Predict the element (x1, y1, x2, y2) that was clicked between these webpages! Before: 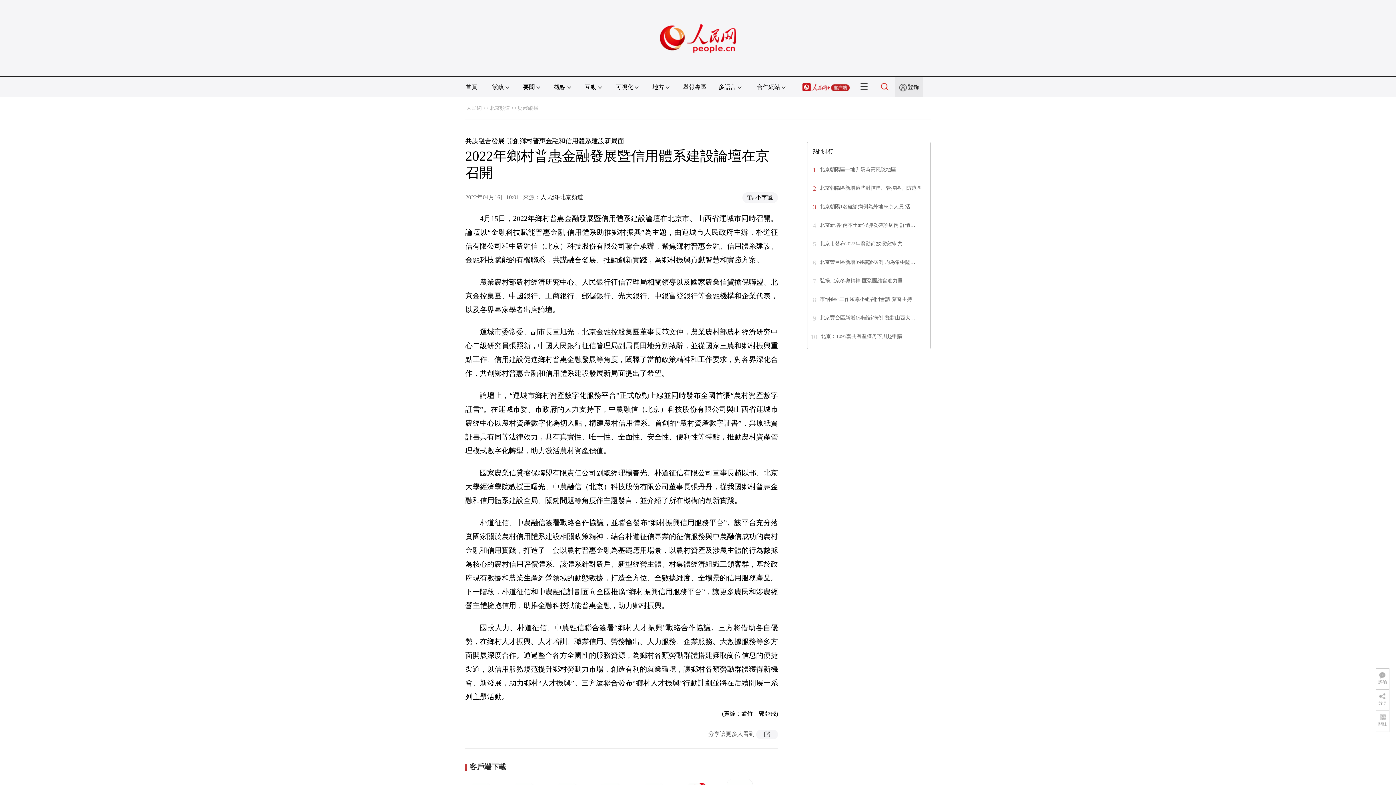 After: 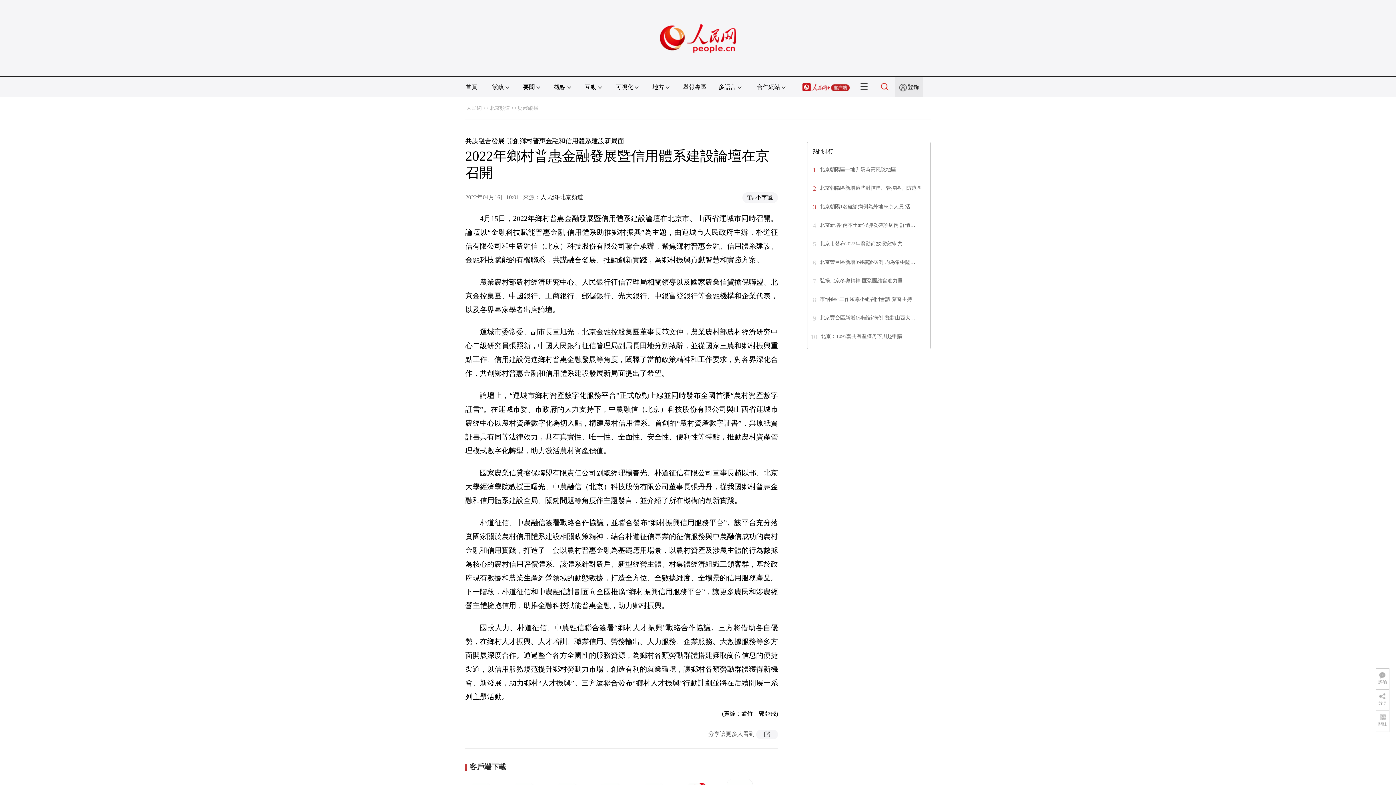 Action: bbox: (802, 84, 849, 90)